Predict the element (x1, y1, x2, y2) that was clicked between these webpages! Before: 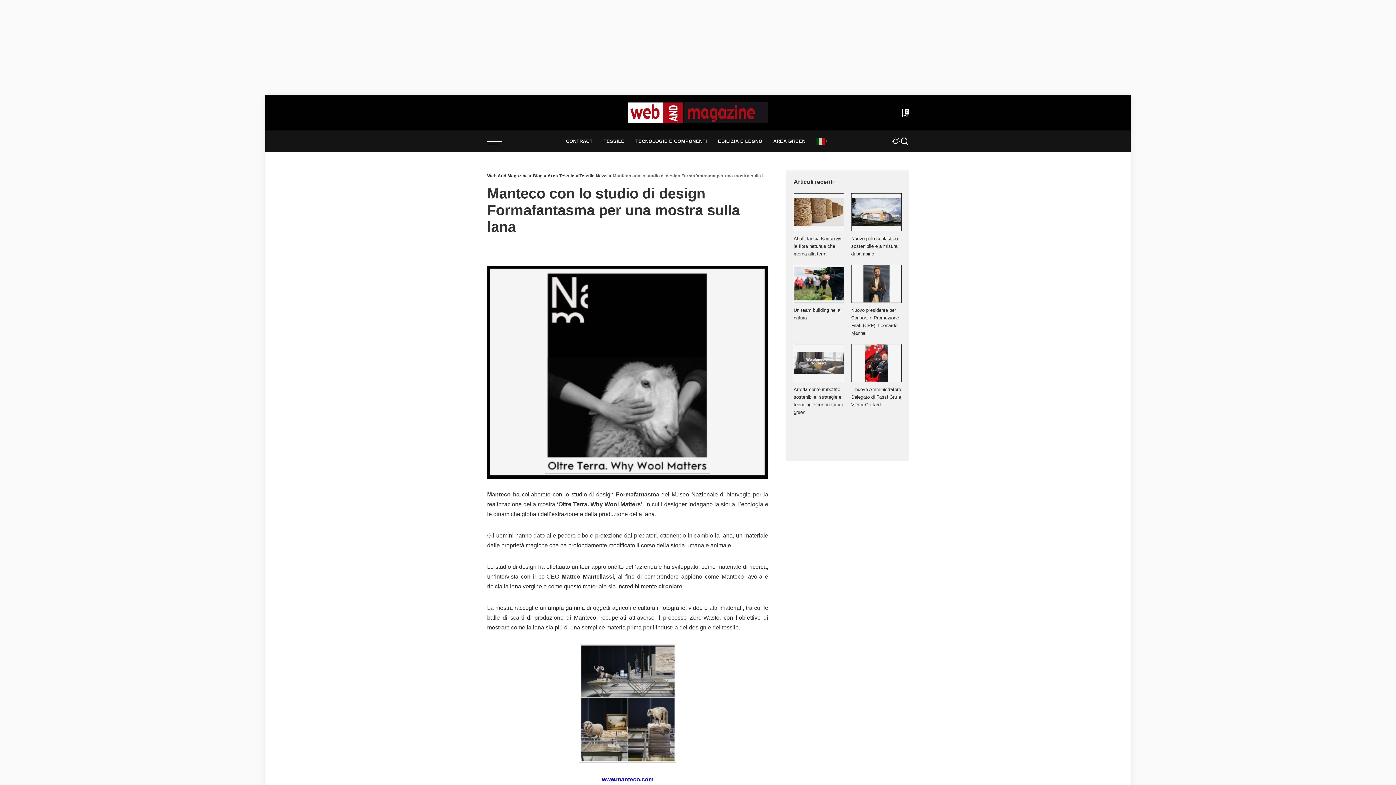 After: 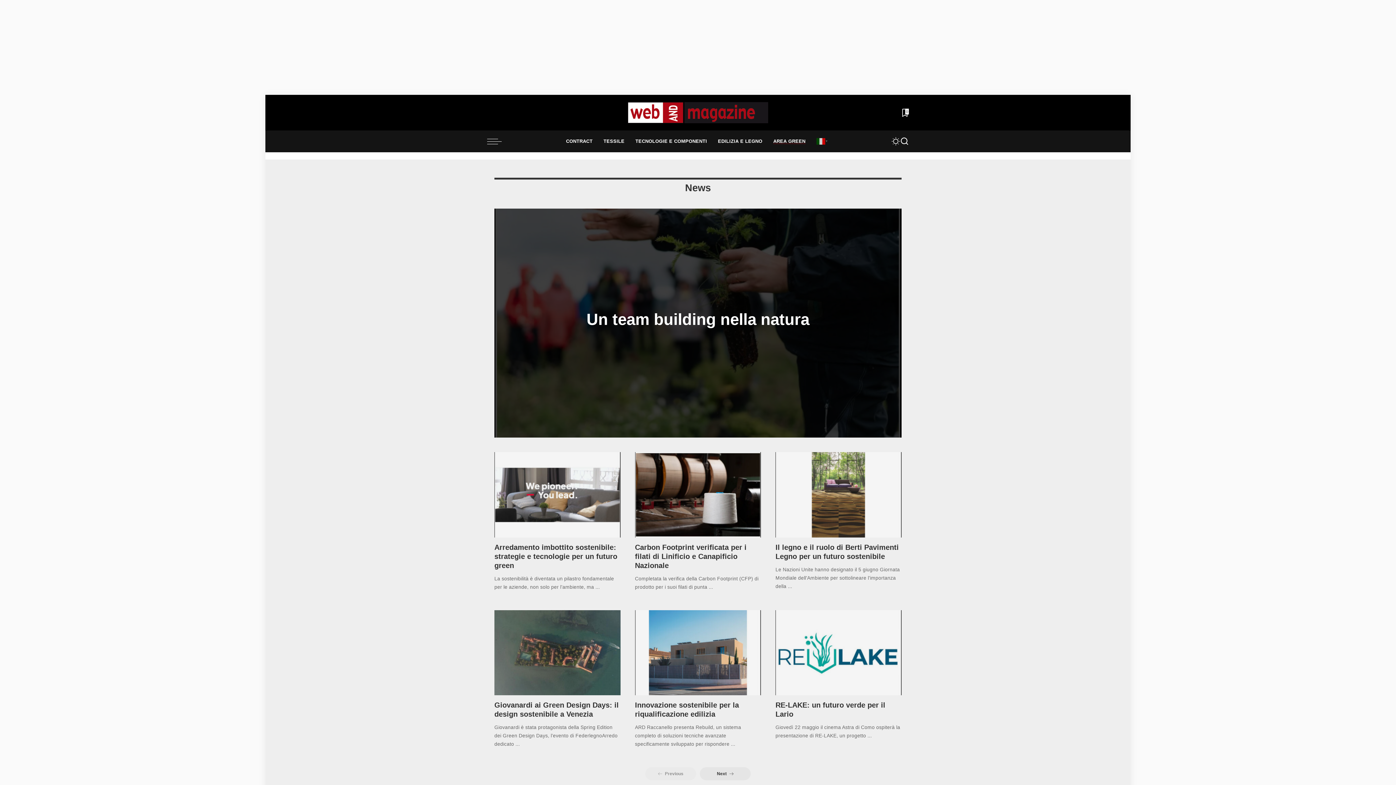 Action: label: AREA GREEN bbox: (768, 130, 811, 152)